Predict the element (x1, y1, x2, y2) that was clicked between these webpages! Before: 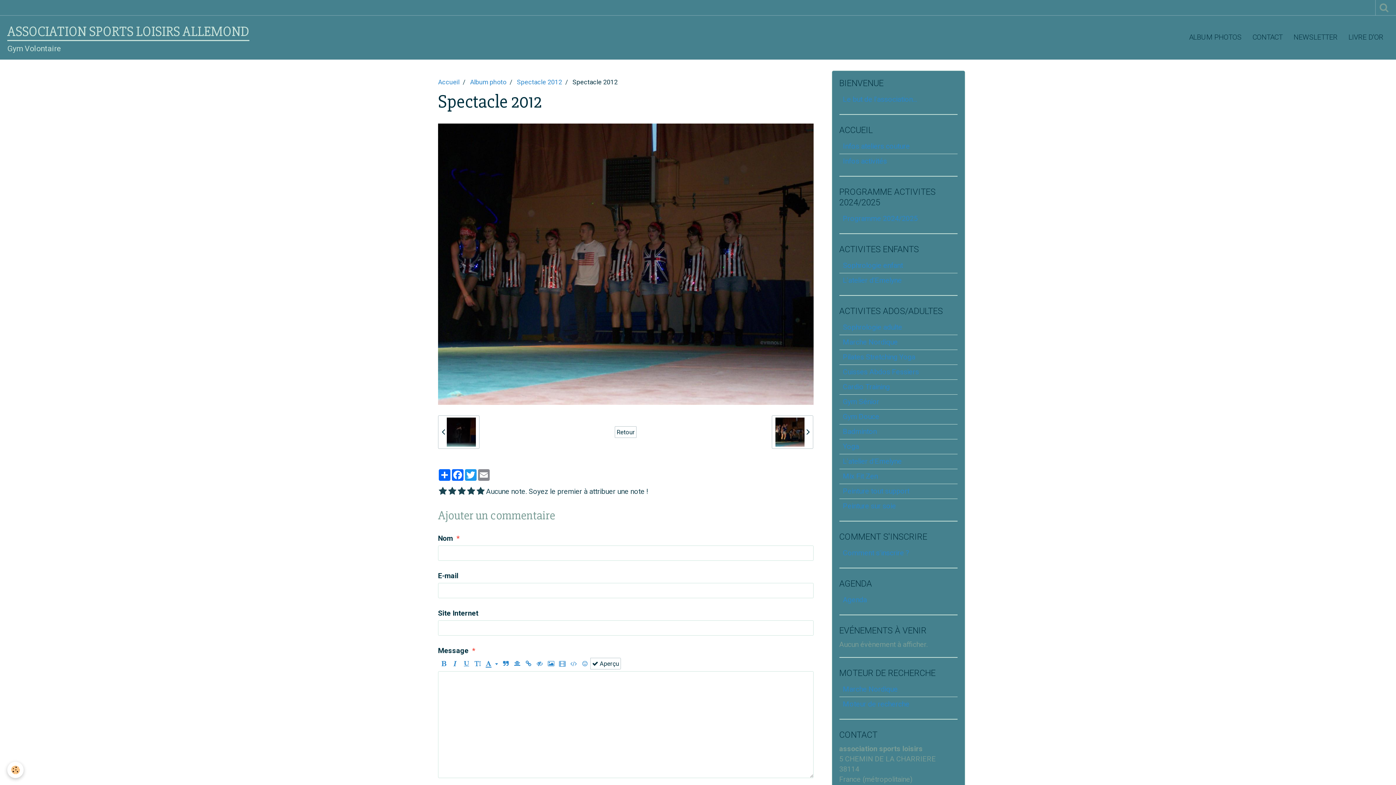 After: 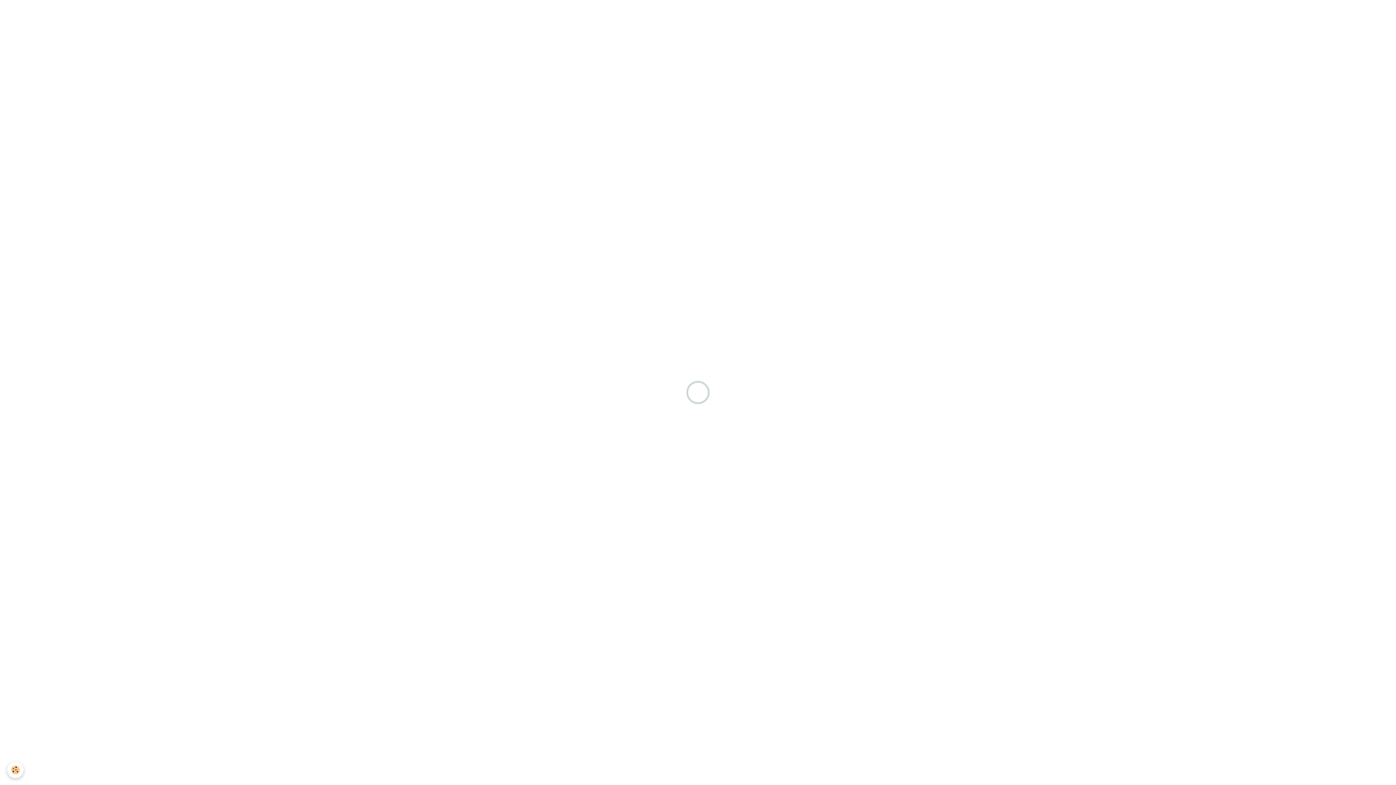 Action: bbox: (839, 92, 957, 106) label: Le but de l'association...